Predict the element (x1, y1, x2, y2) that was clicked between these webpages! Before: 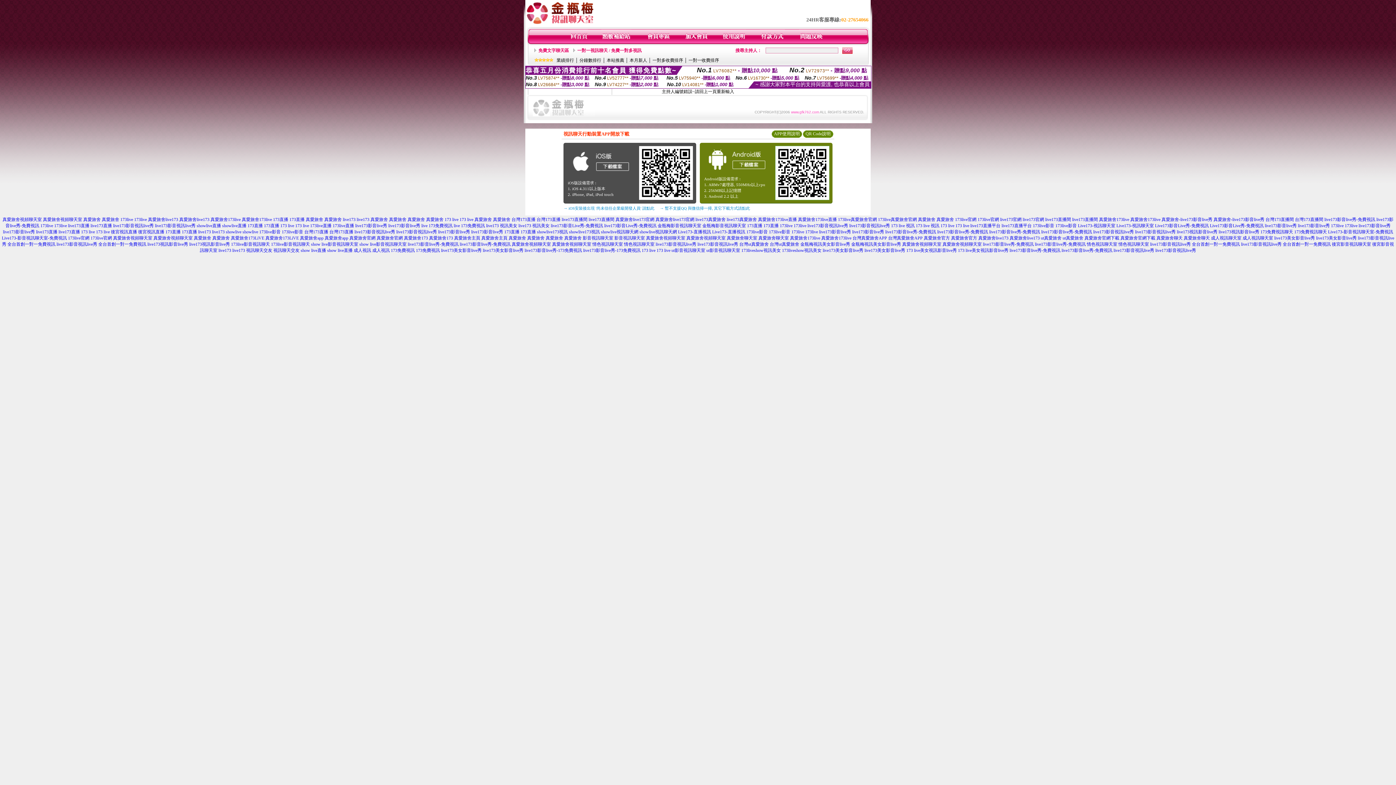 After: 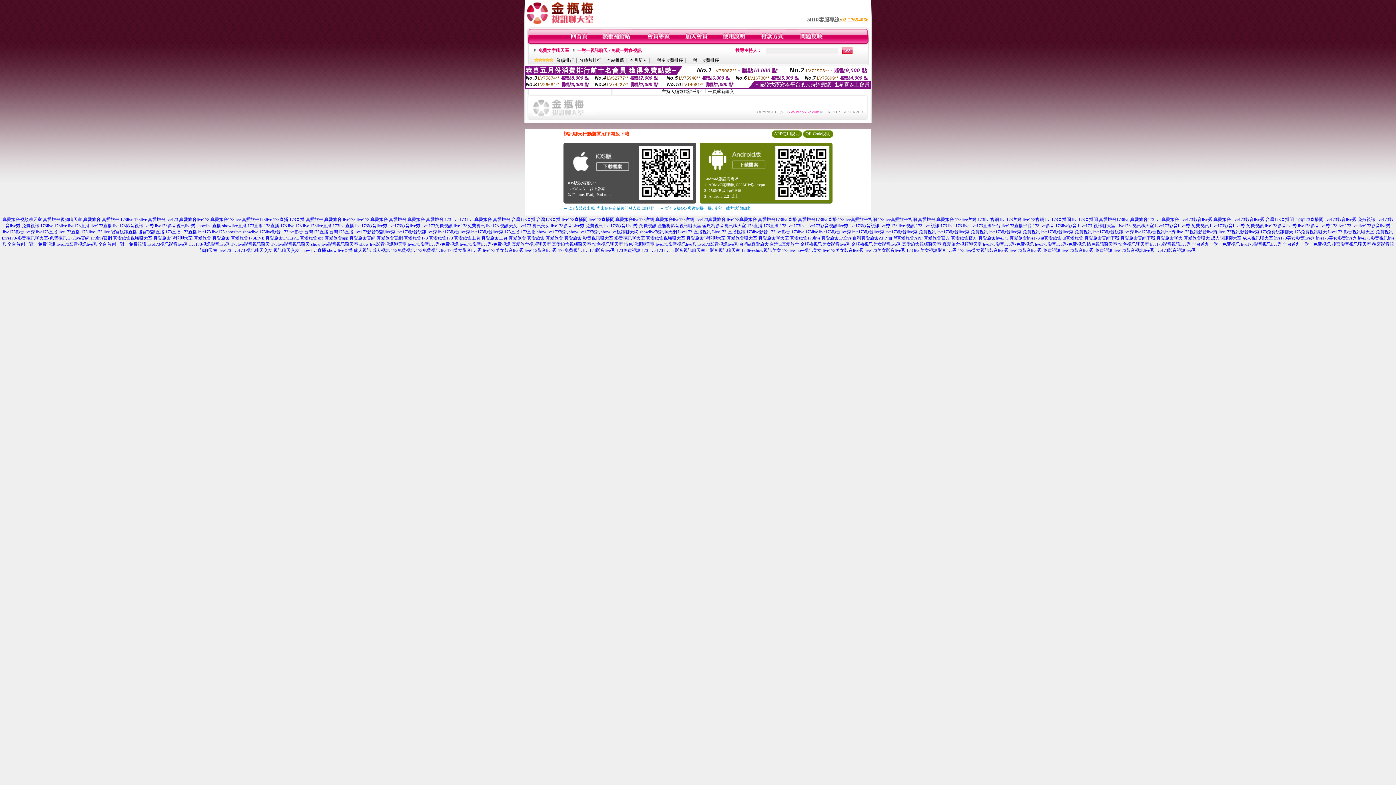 Action: label: showlive173視訊 bbox: (537, 229, 568, 234)